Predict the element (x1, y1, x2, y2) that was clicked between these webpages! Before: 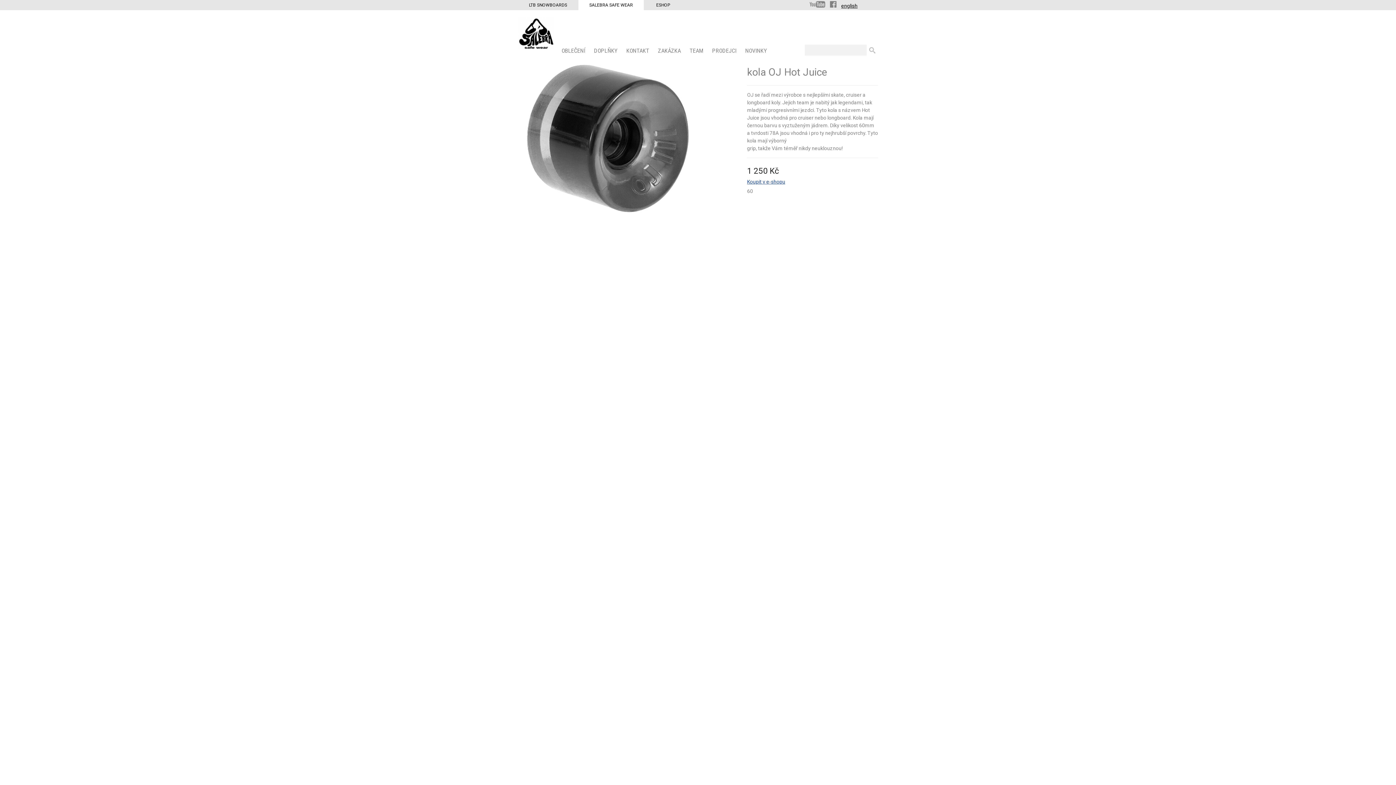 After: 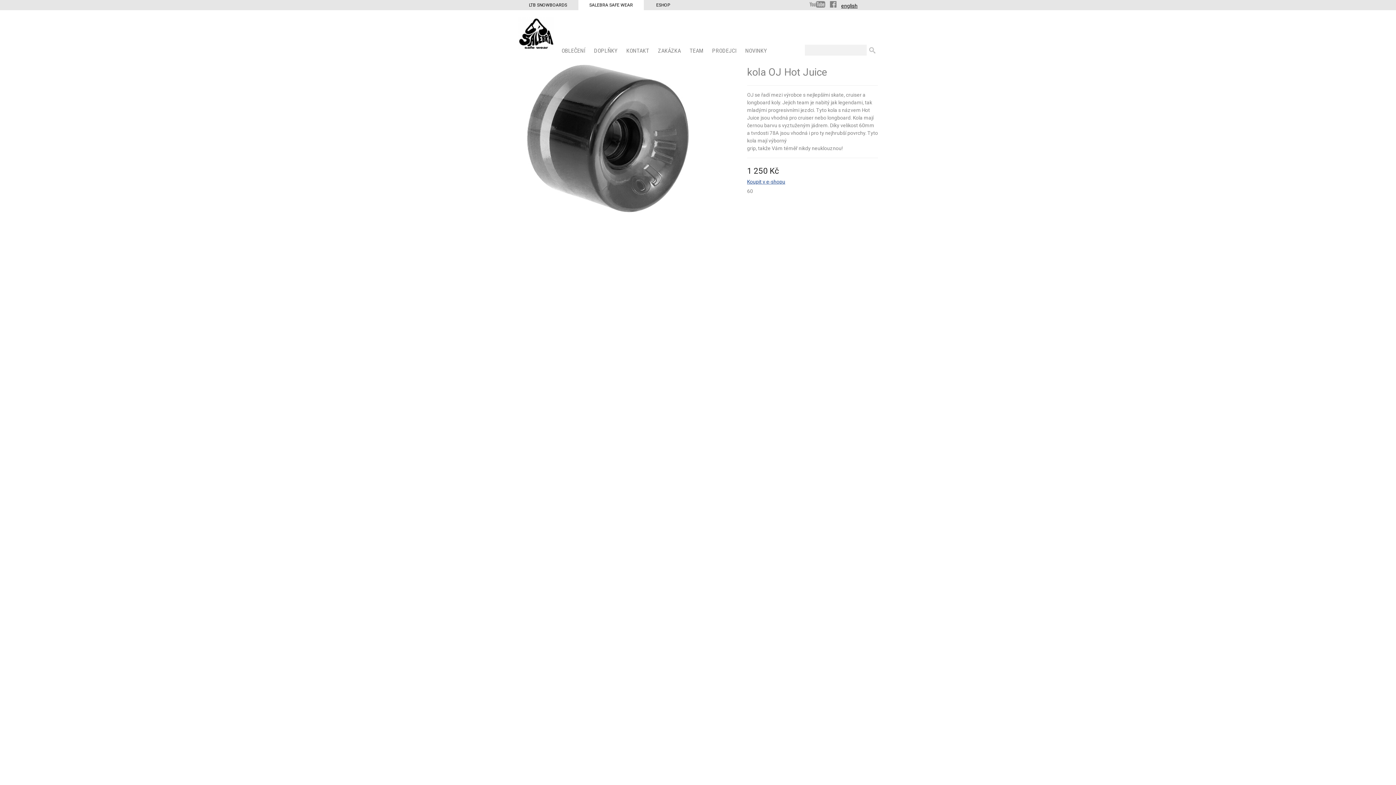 Action: label: Koupit v e-shopu bbox: (747, 178, 785, 184)